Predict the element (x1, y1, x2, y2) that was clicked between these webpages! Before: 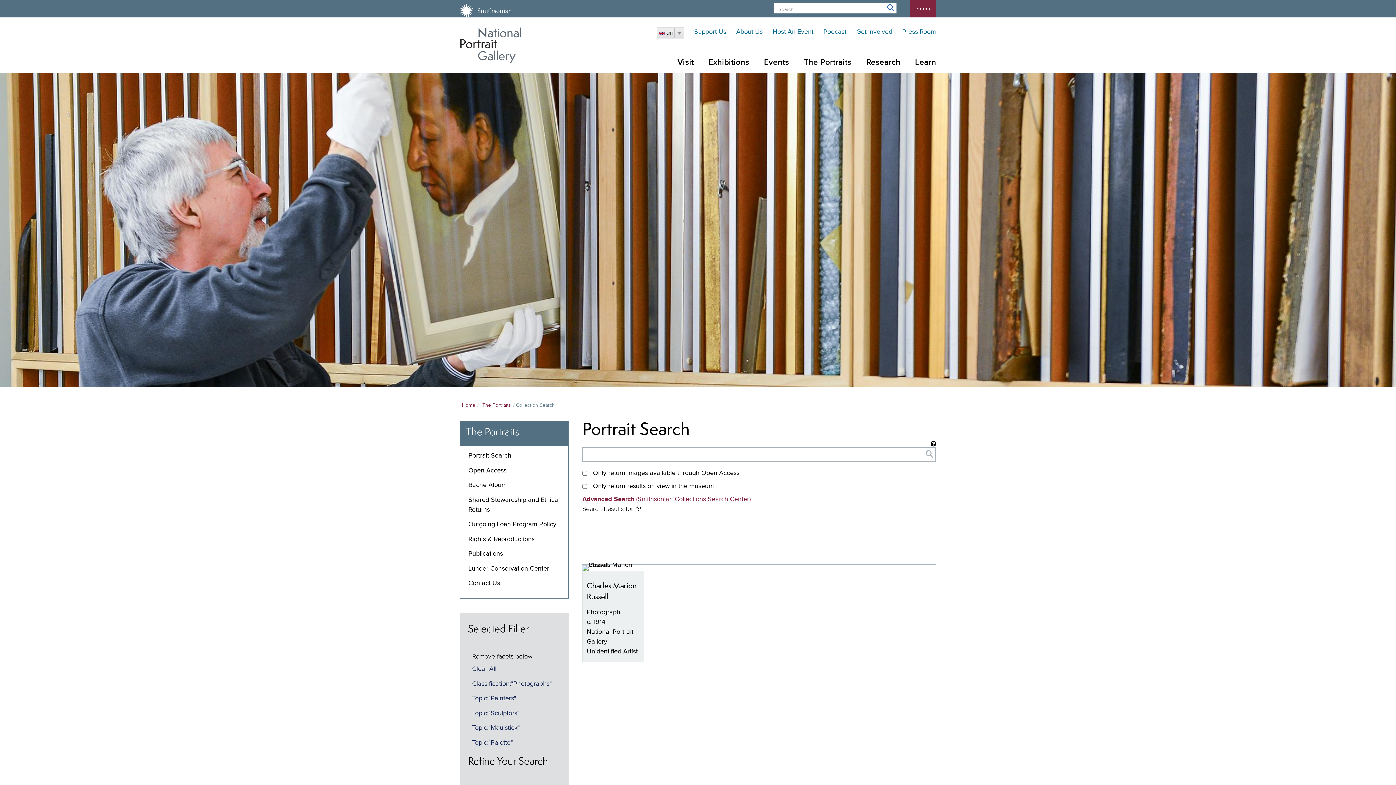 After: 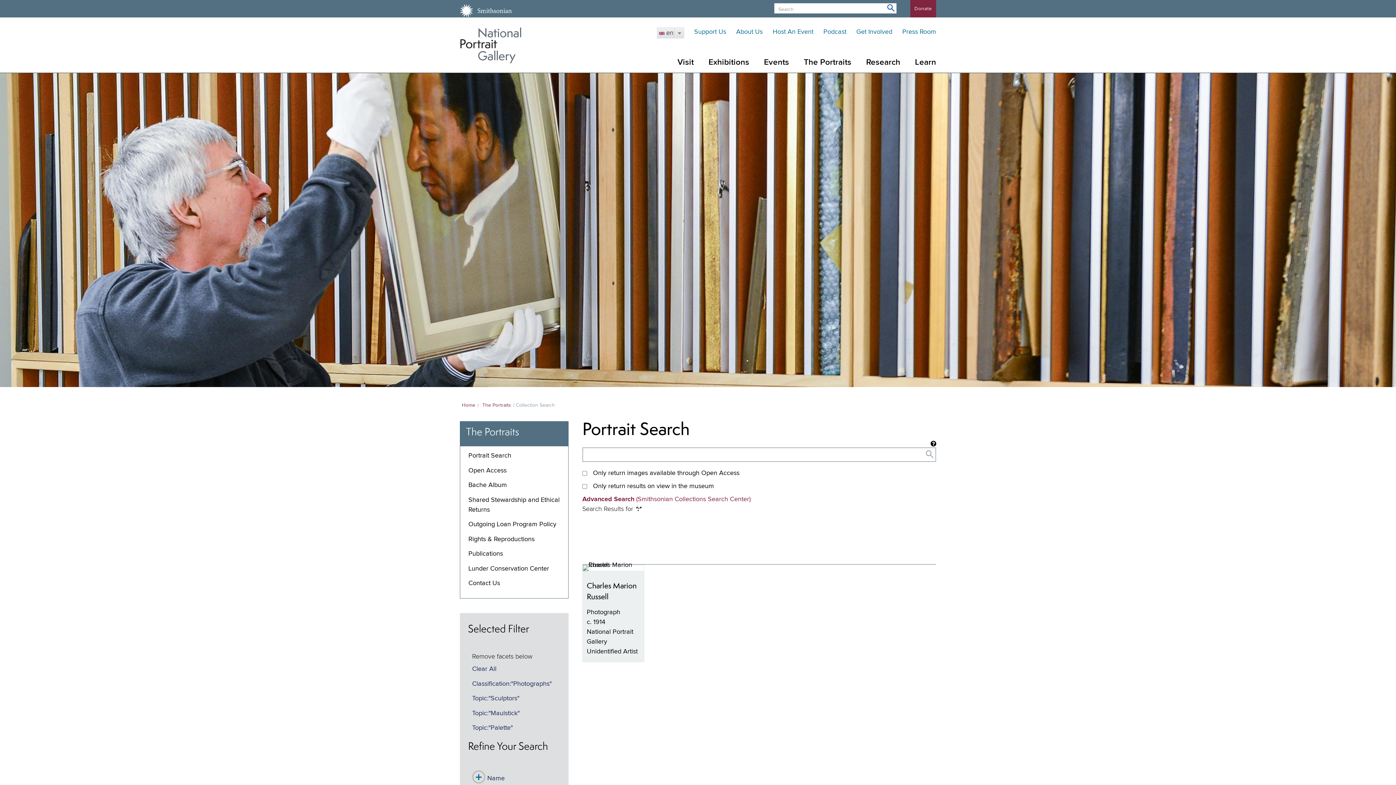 Action: label: Topic:"Painters" bbox: (472, 695, 516, 702)